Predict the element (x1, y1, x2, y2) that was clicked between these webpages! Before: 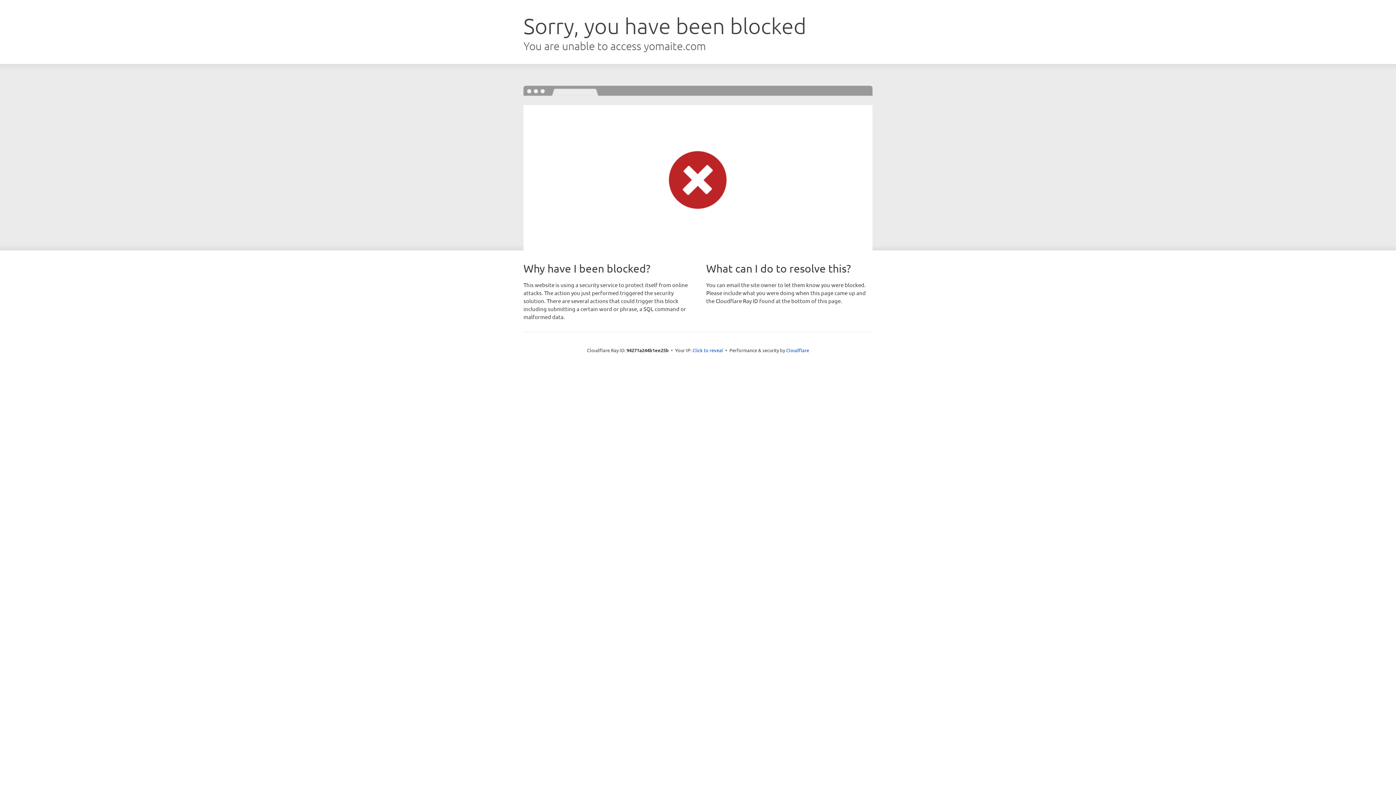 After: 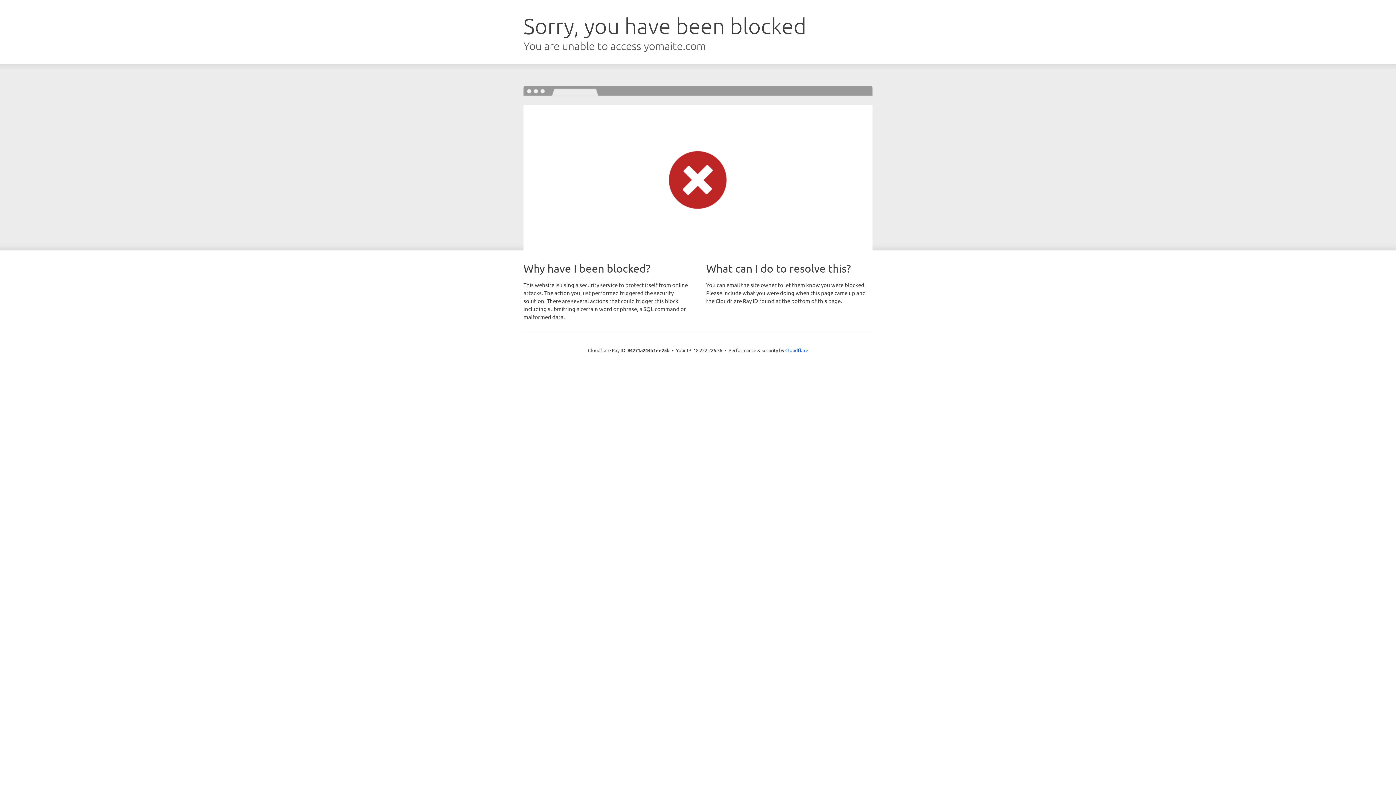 Action: label: Click to reveal bbox: (692, 346, 723, 353)